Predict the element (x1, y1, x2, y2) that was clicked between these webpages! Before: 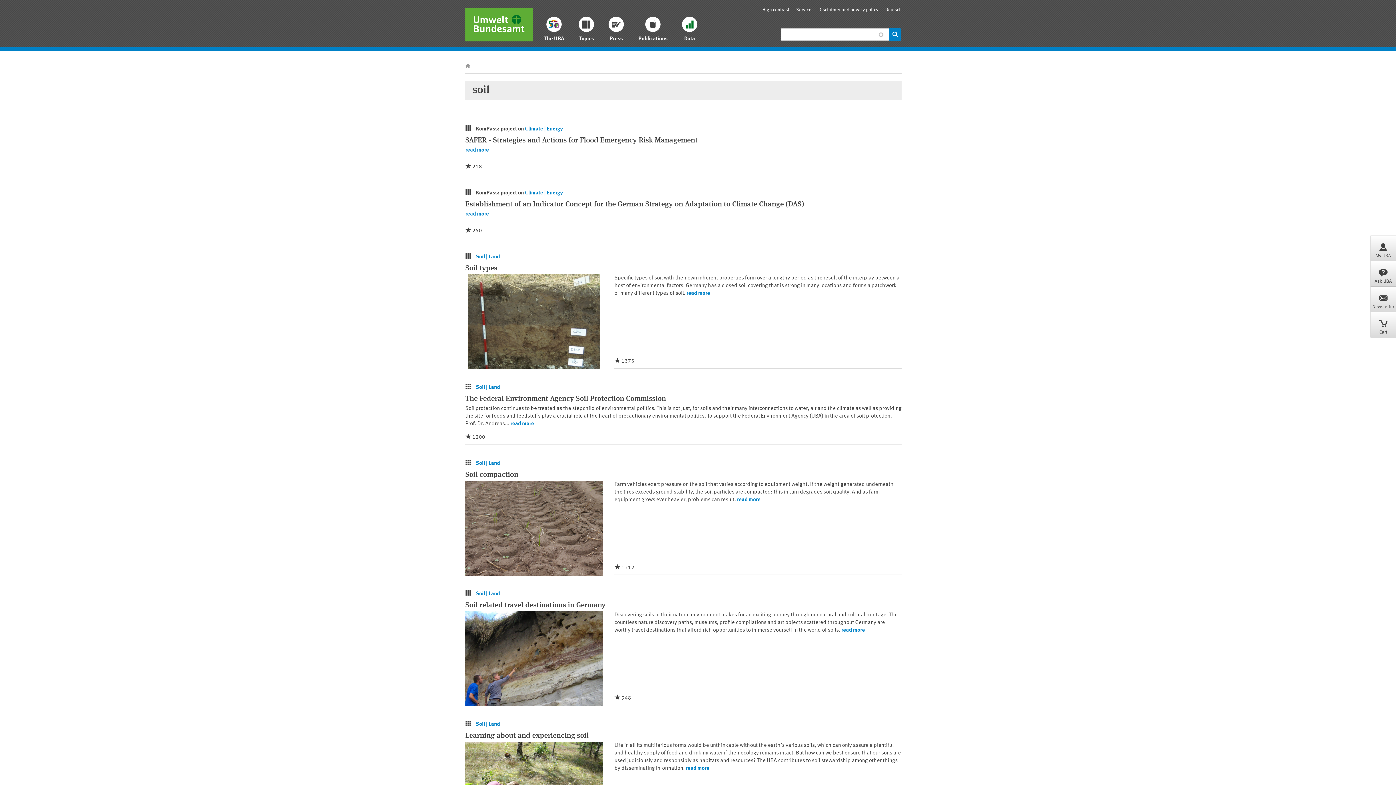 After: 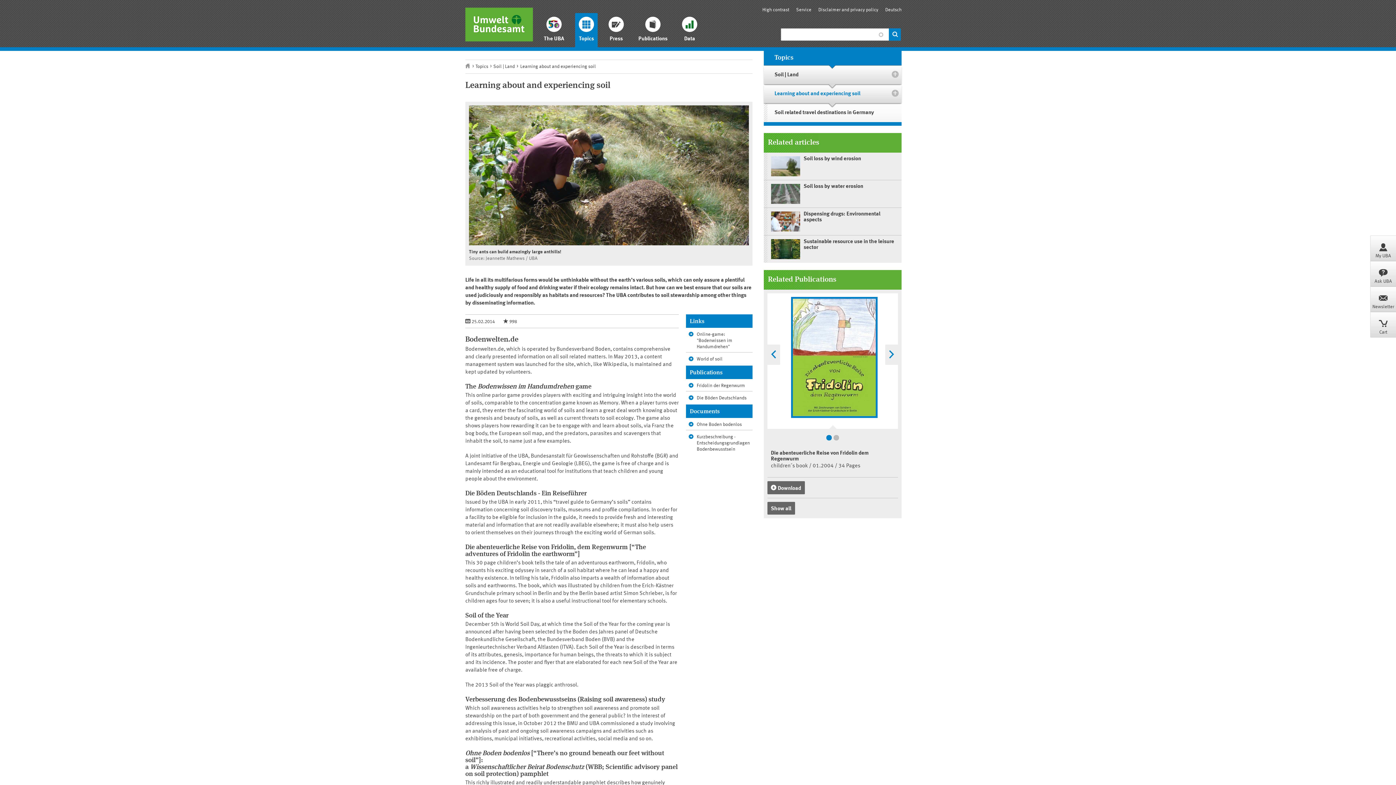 Action: bbox: (685, 766, 709, 771) label: read more